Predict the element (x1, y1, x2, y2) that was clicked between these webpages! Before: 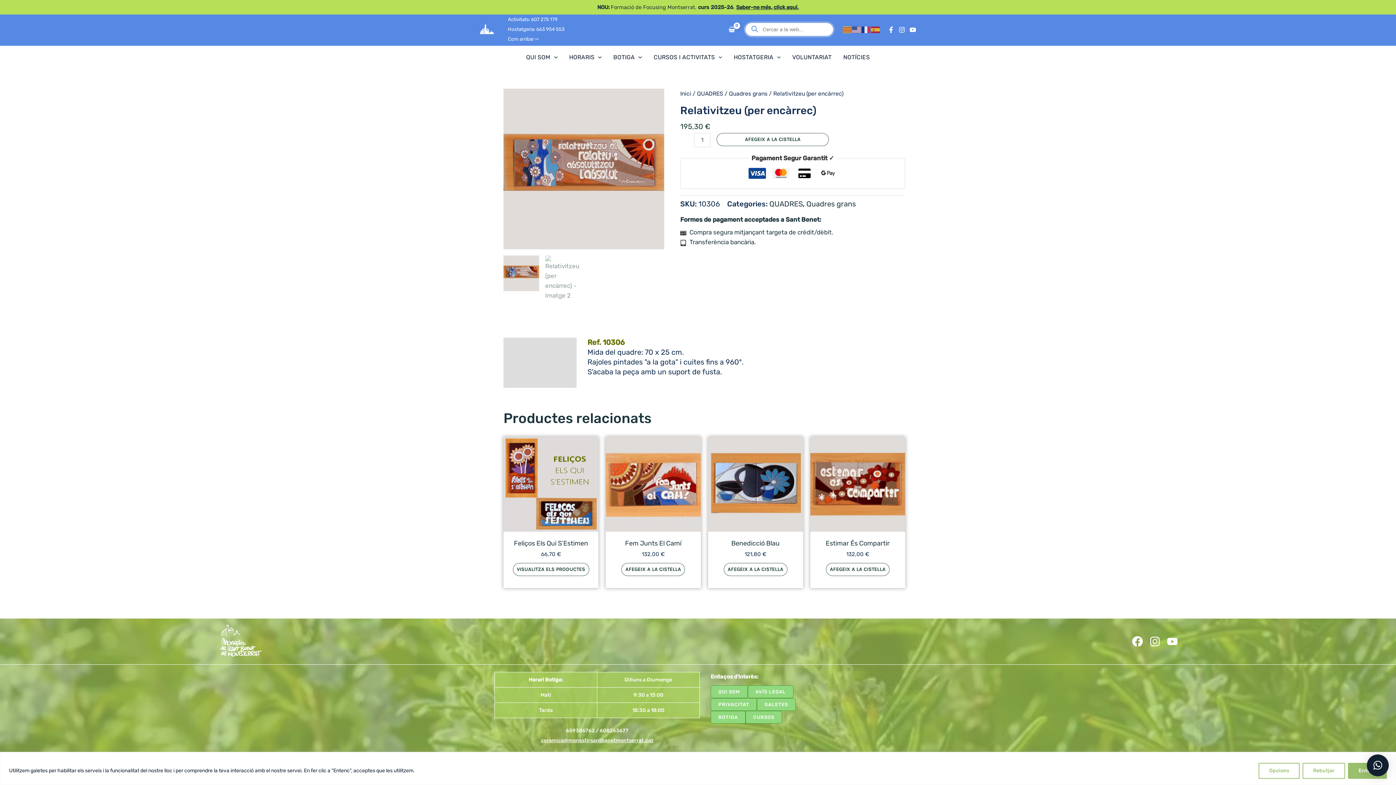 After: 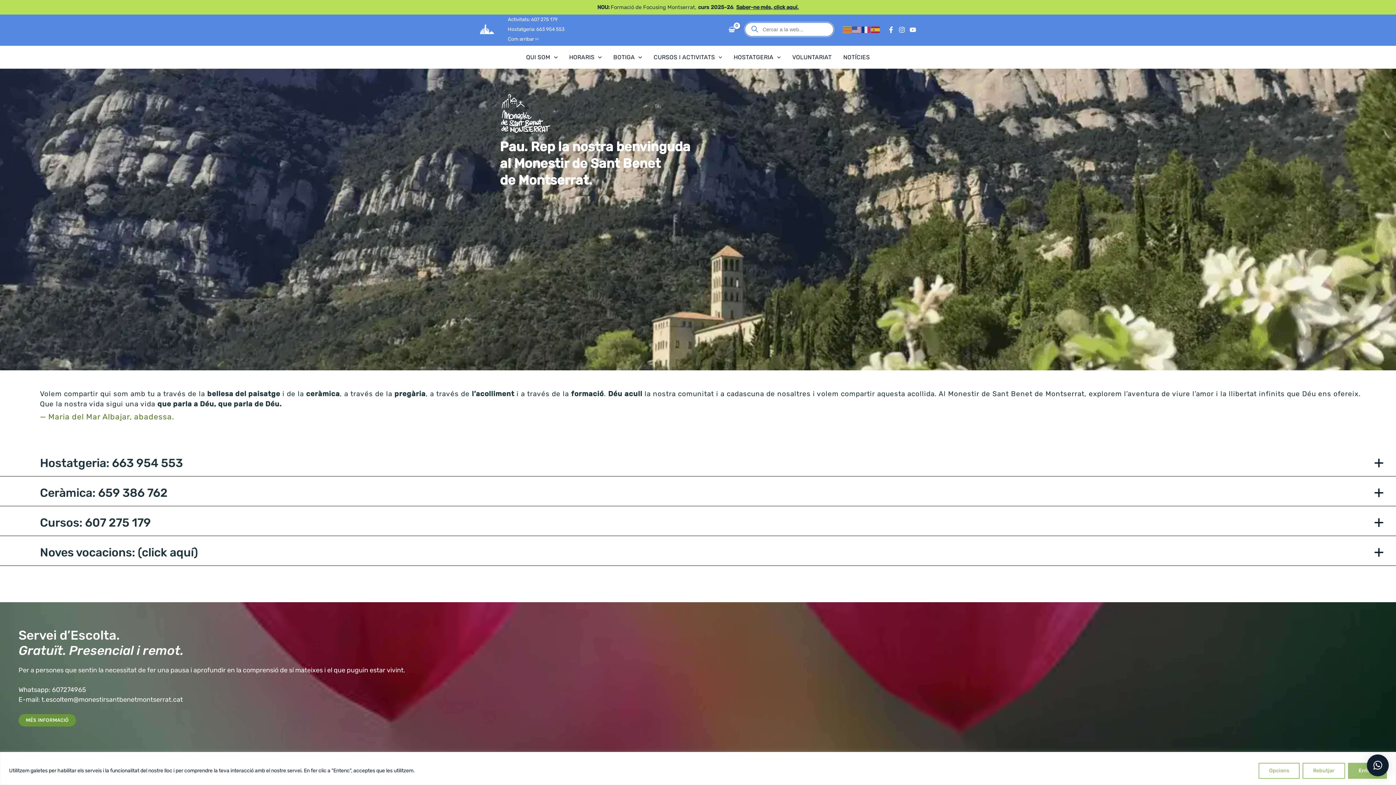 Action: bbox: (480, 25, 494, 32)